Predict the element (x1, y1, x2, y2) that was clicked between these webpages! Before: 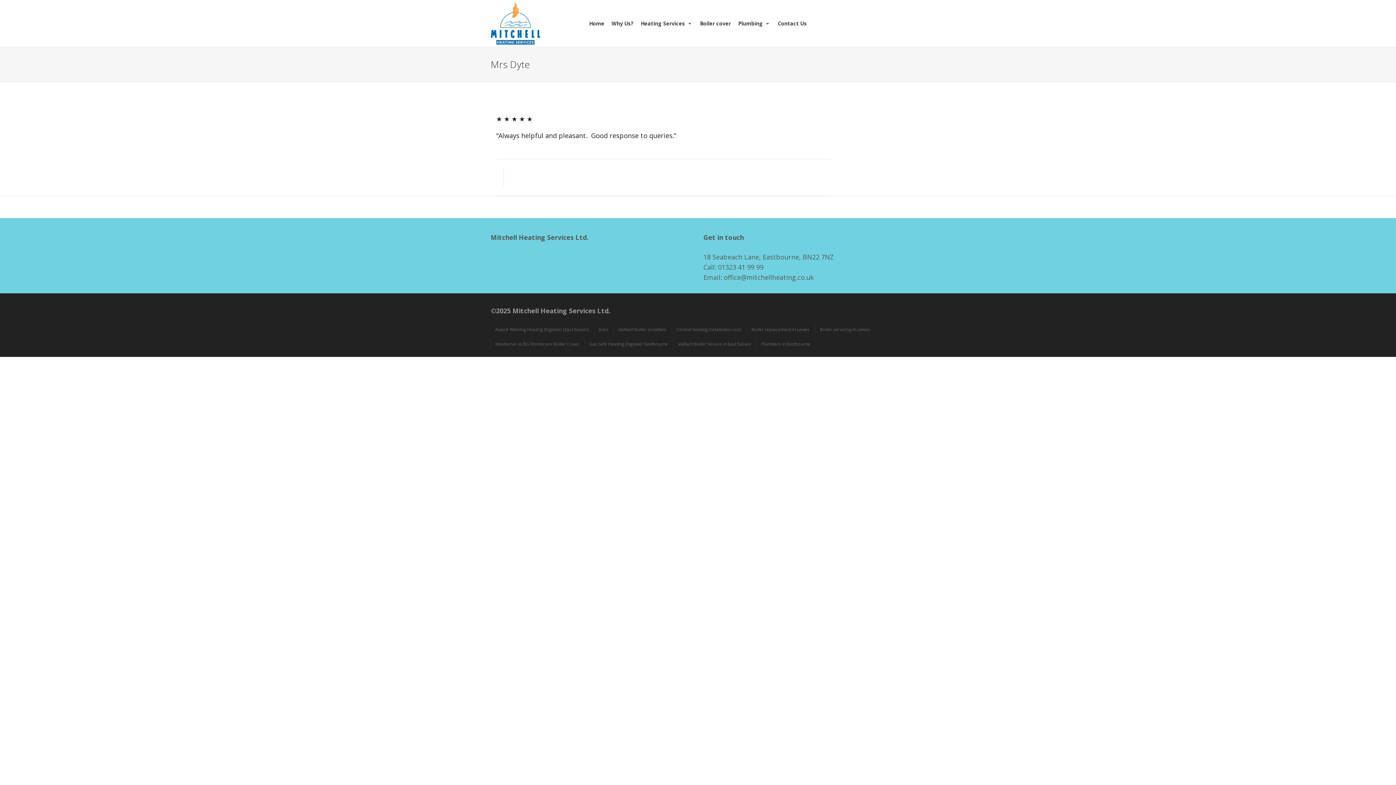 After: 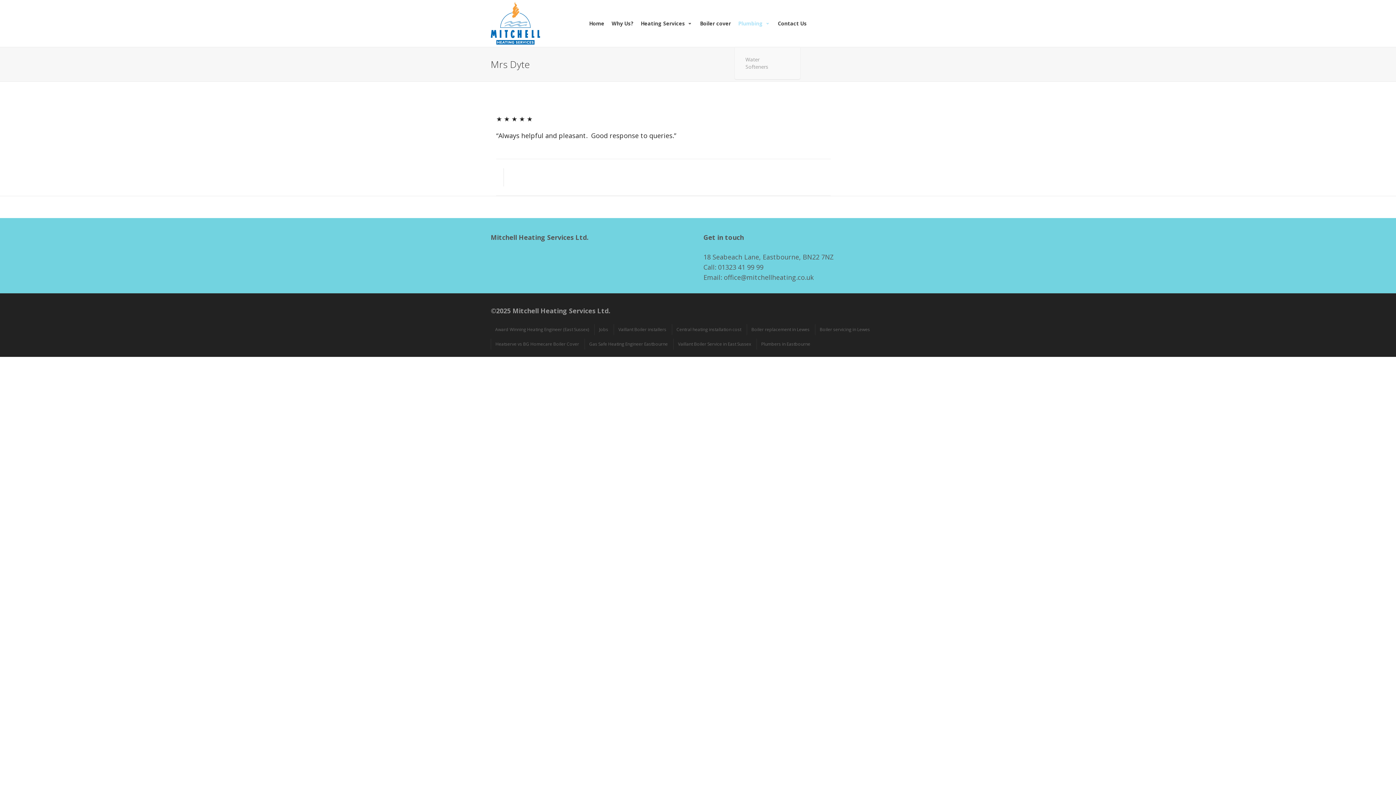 Action: bbox: (734, 20, 774, 26) label: Plumbing